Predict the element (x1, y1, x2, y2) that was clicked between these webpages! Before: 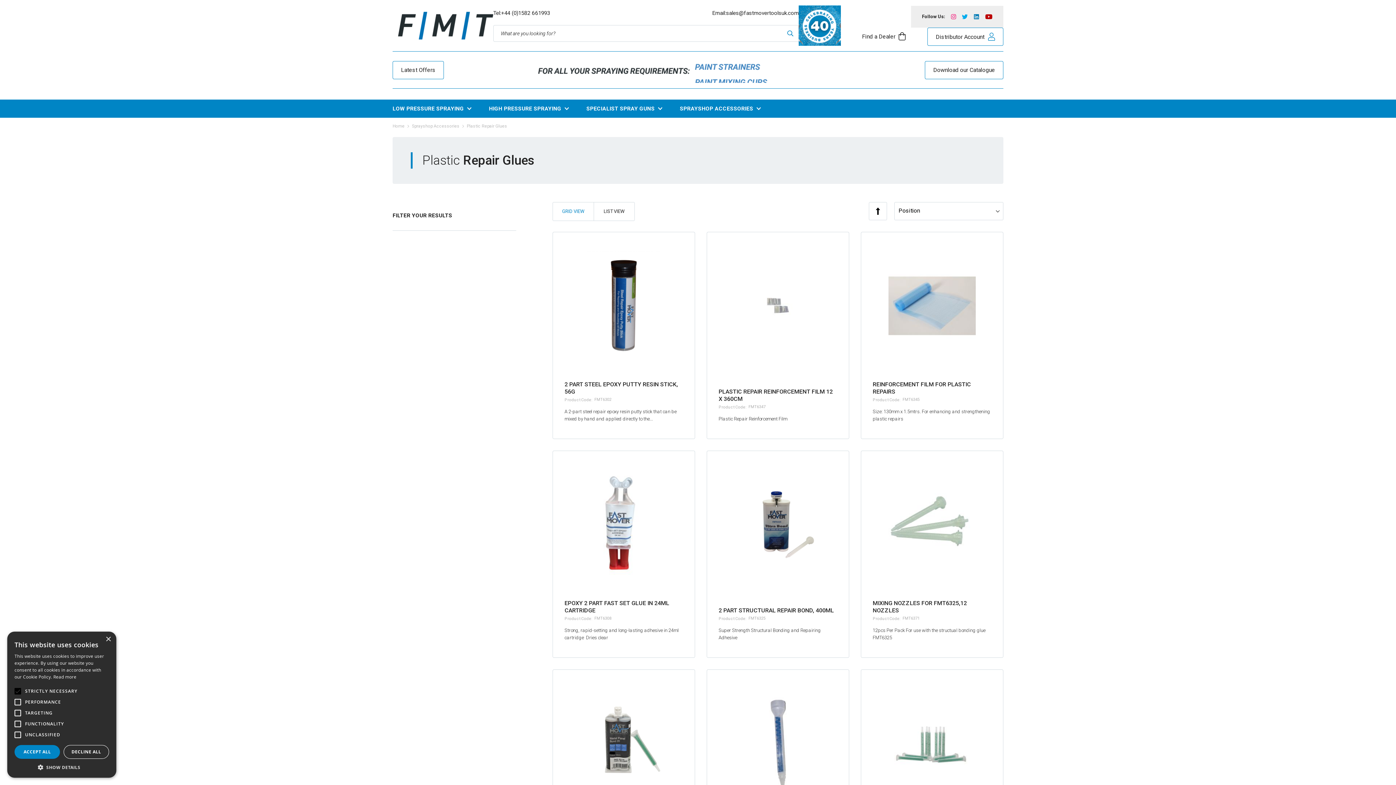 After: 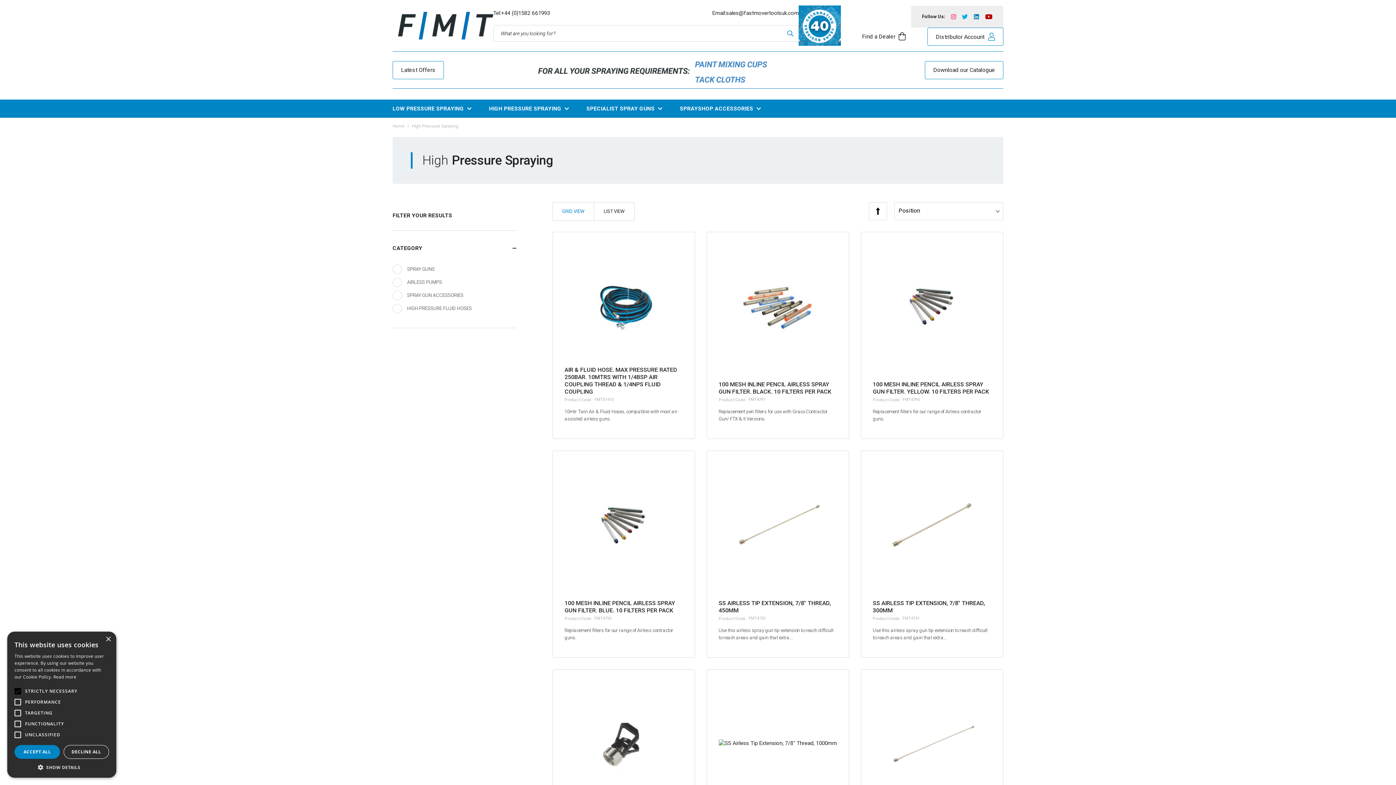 Action: label: HIGH PRESSURE SPRAYING bbox: (489, 99, 569, 117)